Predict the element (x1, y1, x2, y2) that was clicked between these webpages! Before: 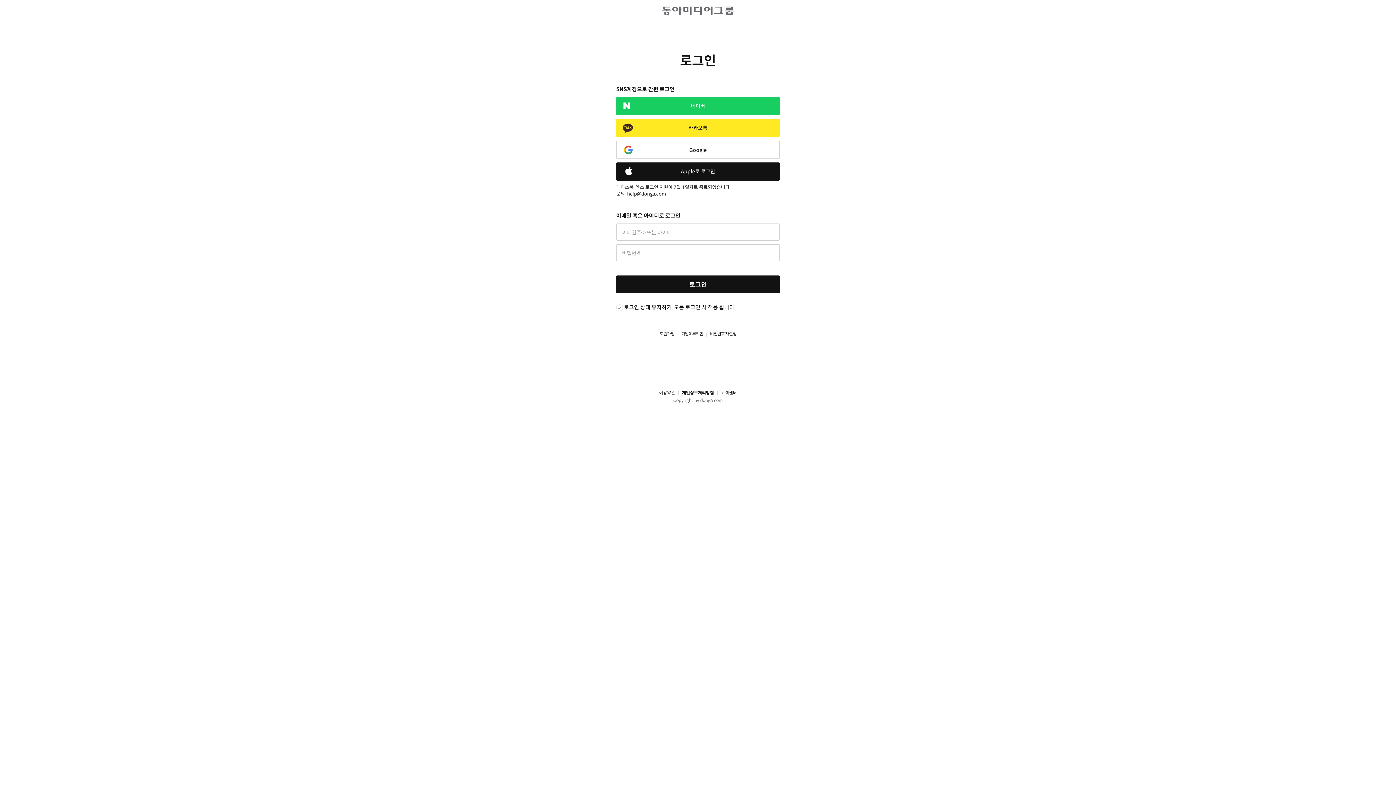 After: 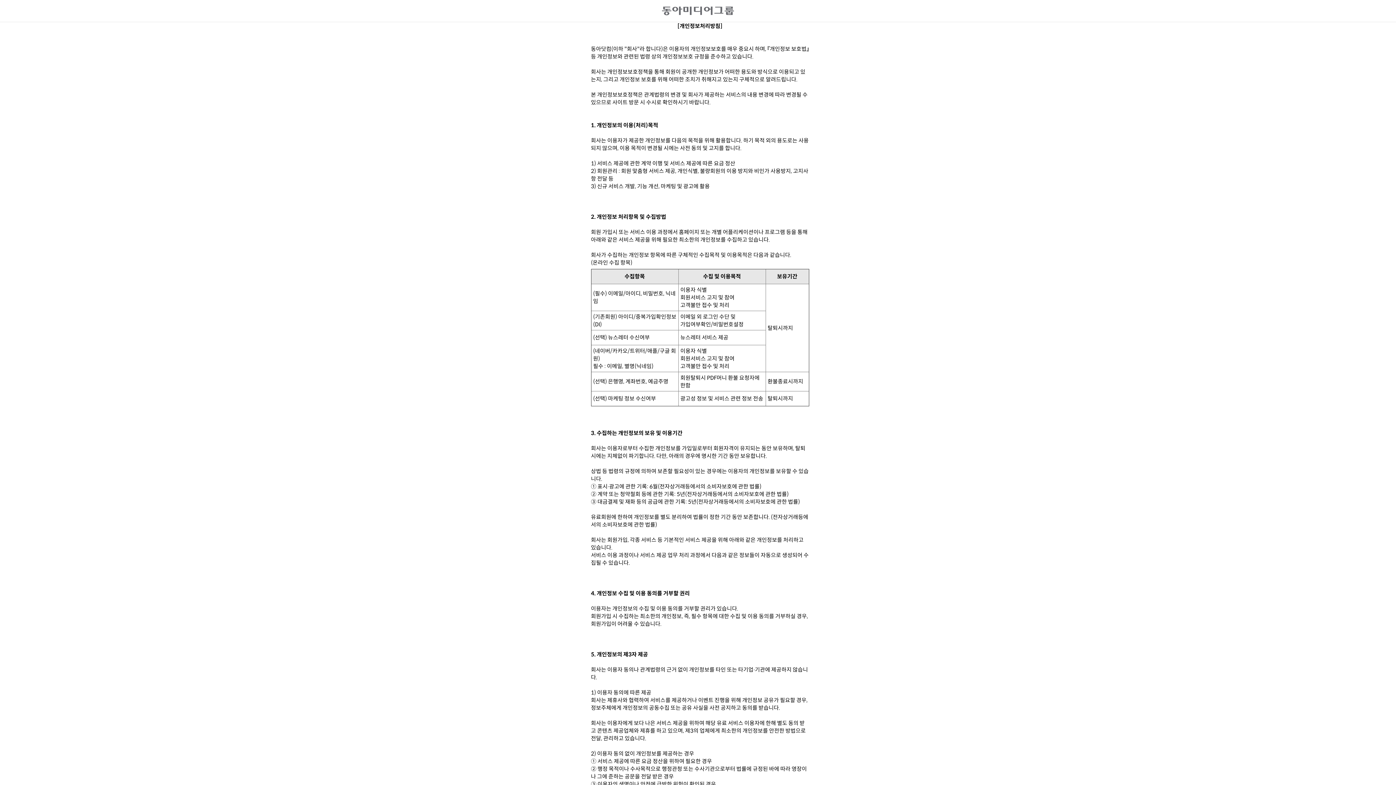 Action: label: 개인정보처리방침 bbox: (675, 390, 714, 396)